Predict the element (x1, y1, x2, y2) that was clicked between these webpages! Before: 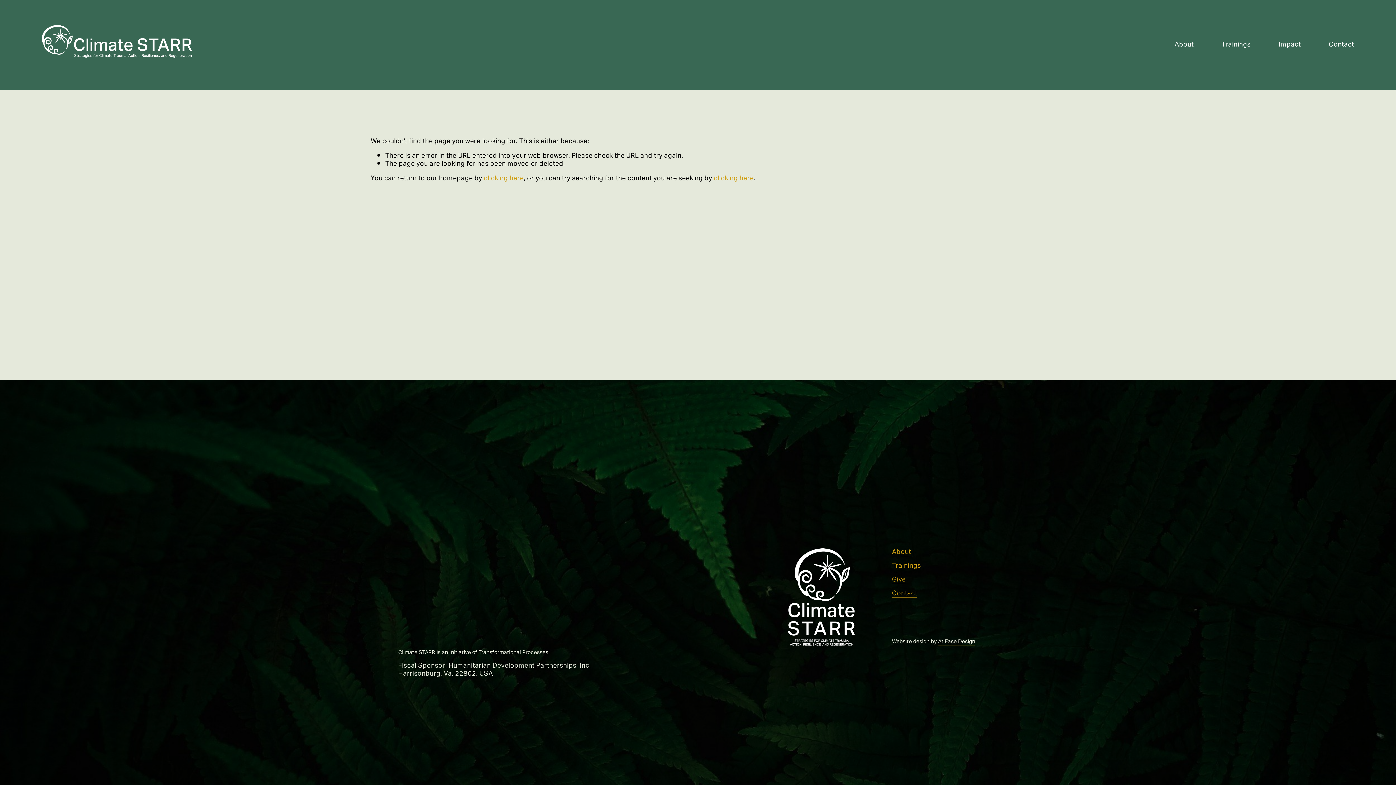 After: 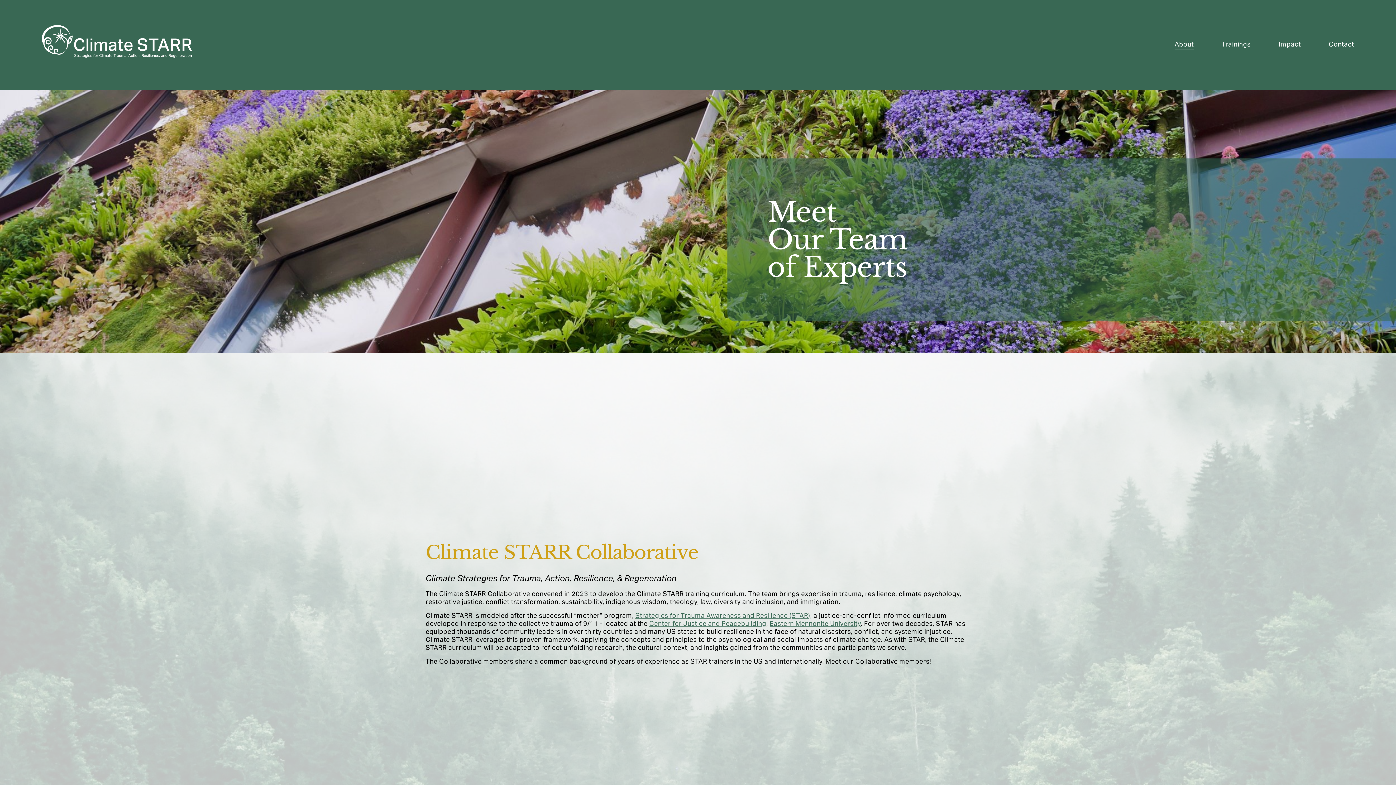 Action: label: About bbox: (892, 548, 911, 556)